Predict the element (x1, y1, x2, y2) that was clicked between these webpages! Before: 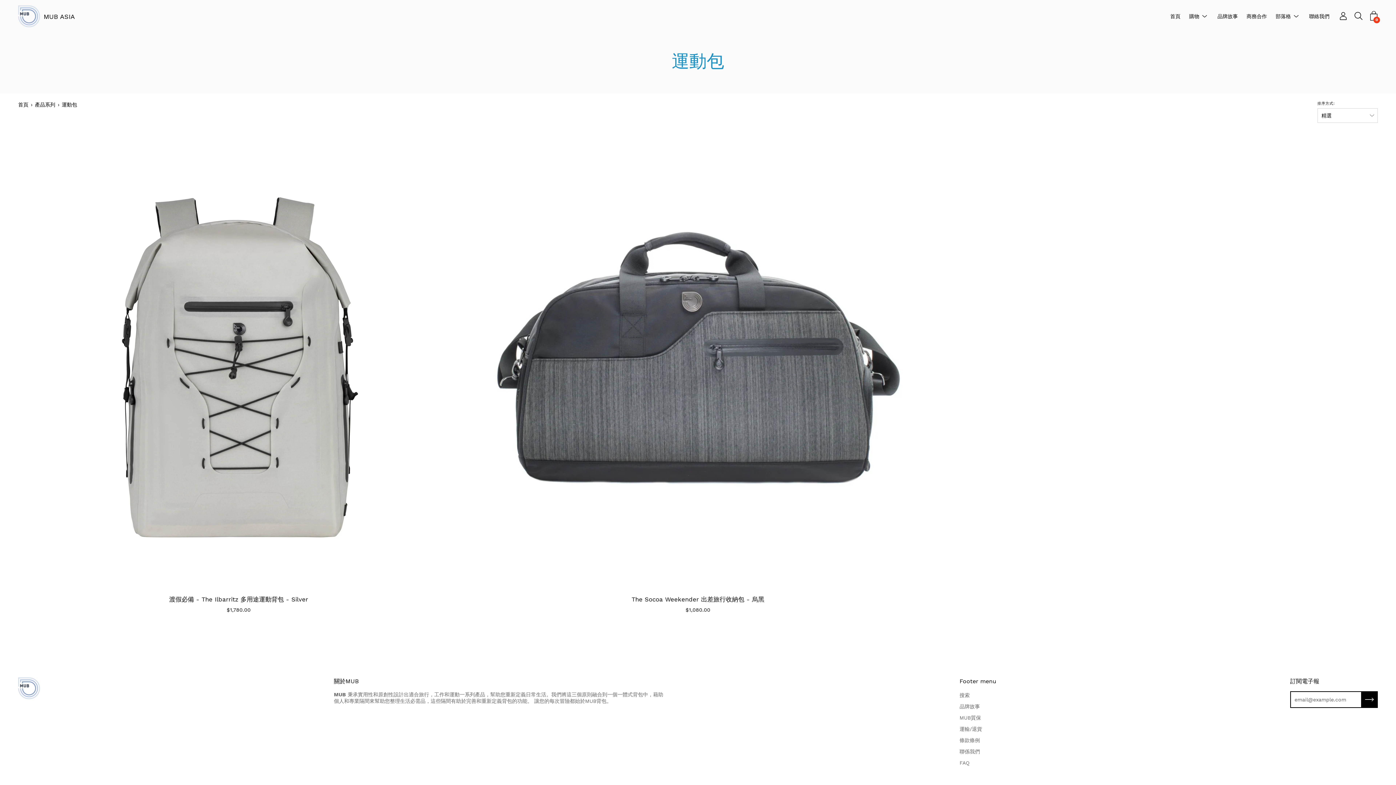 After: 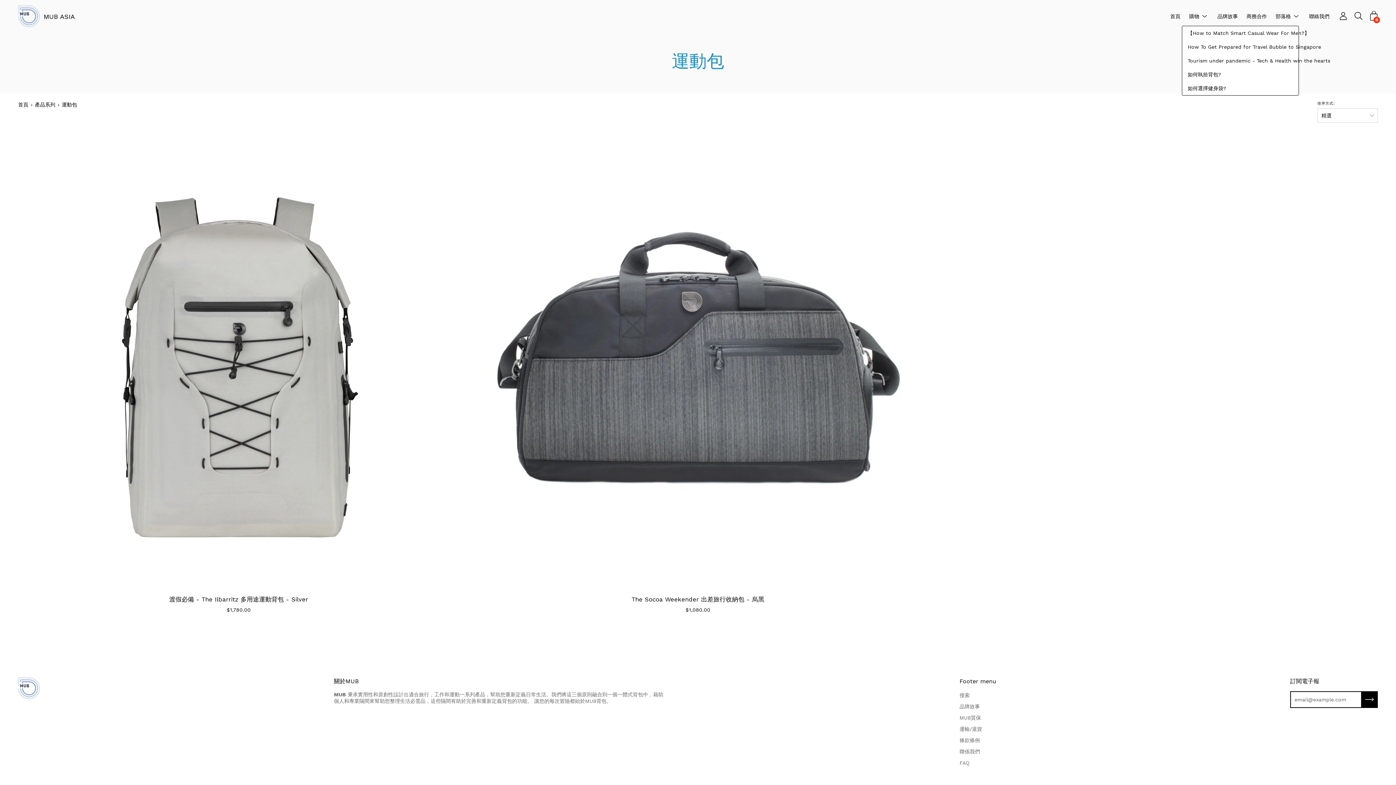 Action: bbox: (1291, 12, 1302, 20) label: 顯示子菜單